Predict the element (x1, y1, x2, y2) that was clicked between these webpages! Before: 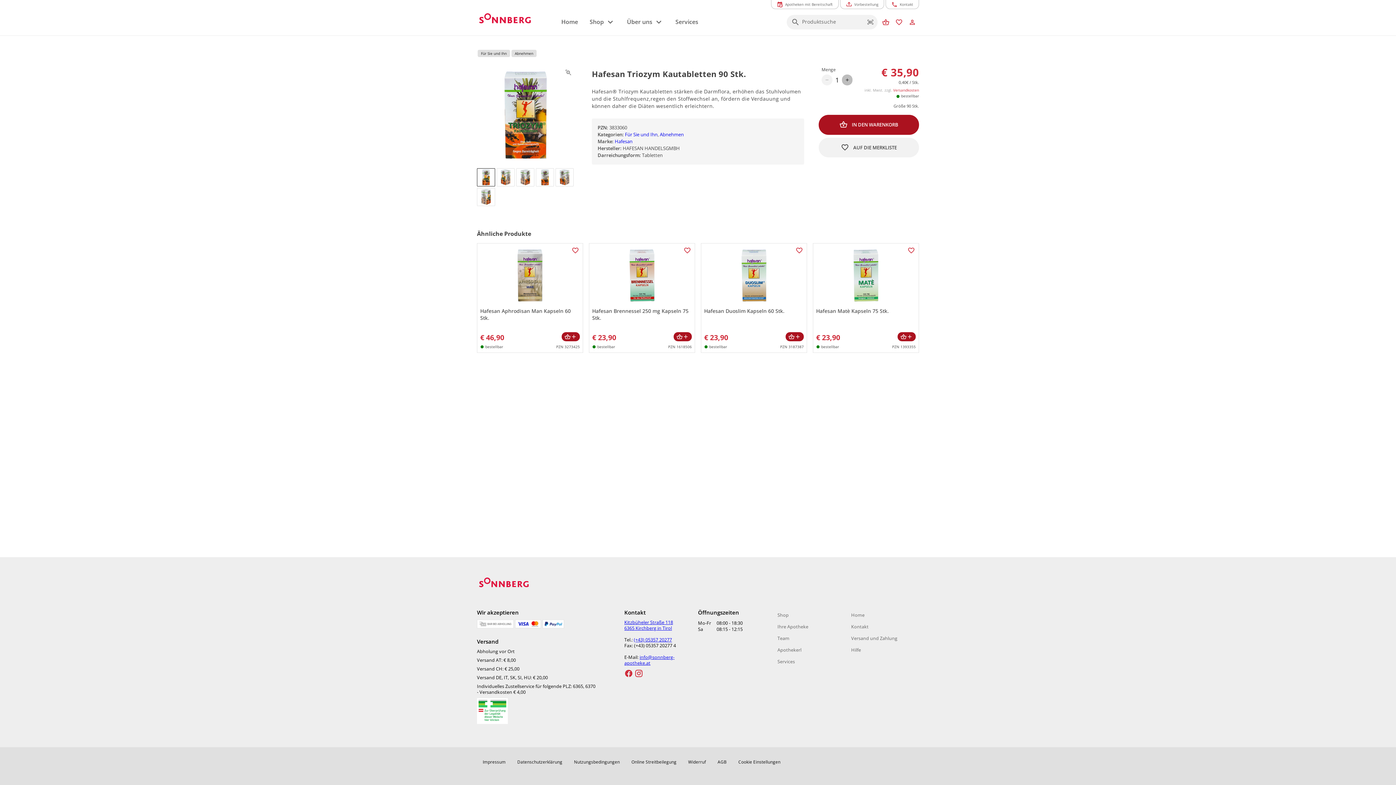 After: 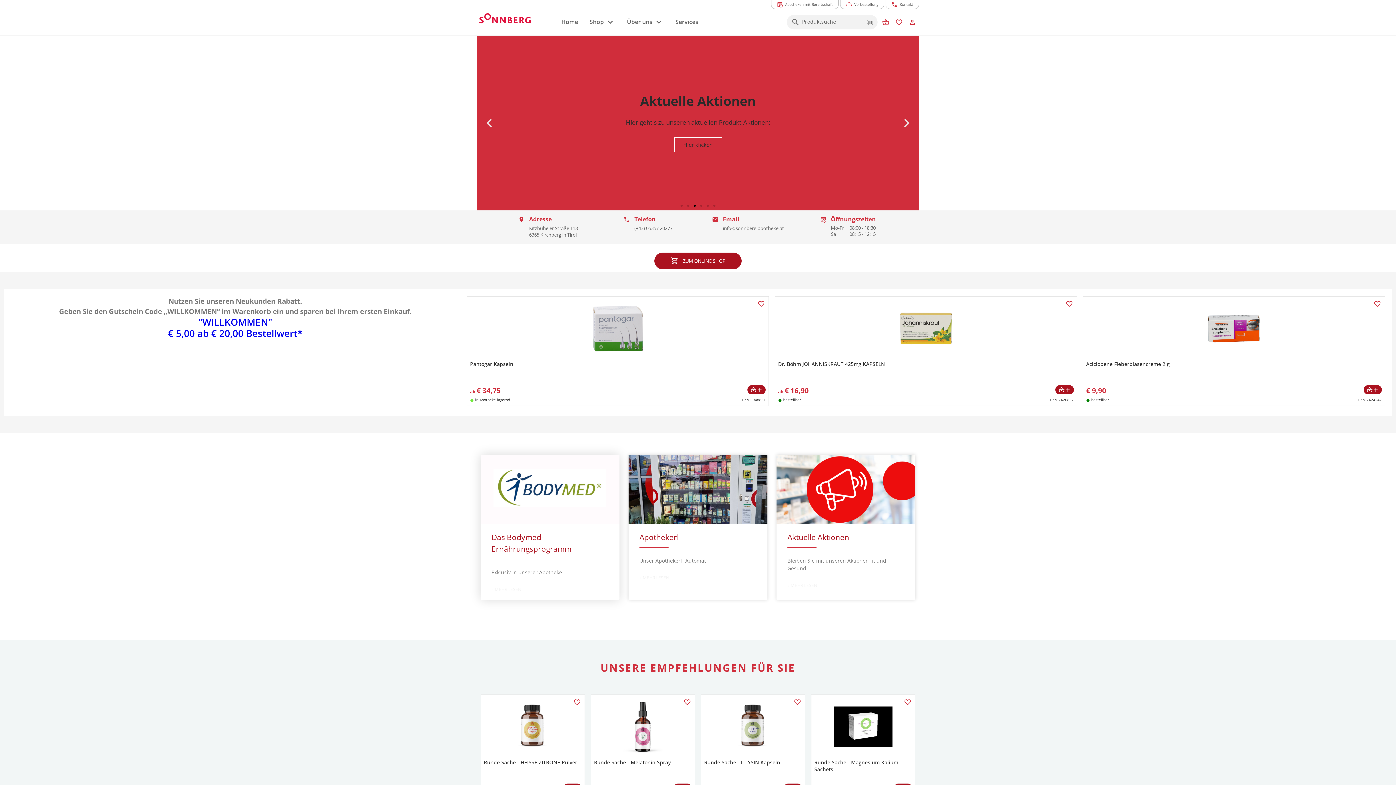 Action: bbox: (477, 588, 549, 595)